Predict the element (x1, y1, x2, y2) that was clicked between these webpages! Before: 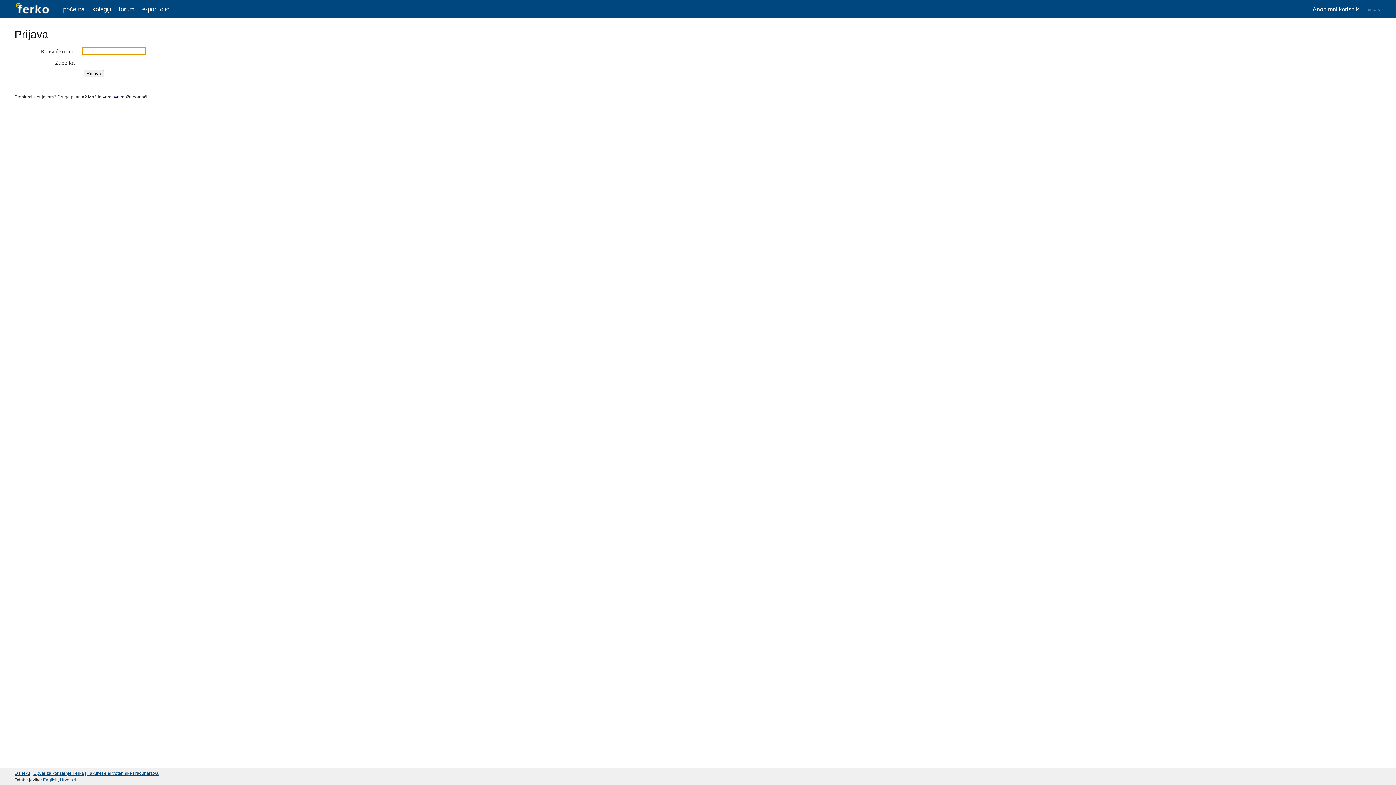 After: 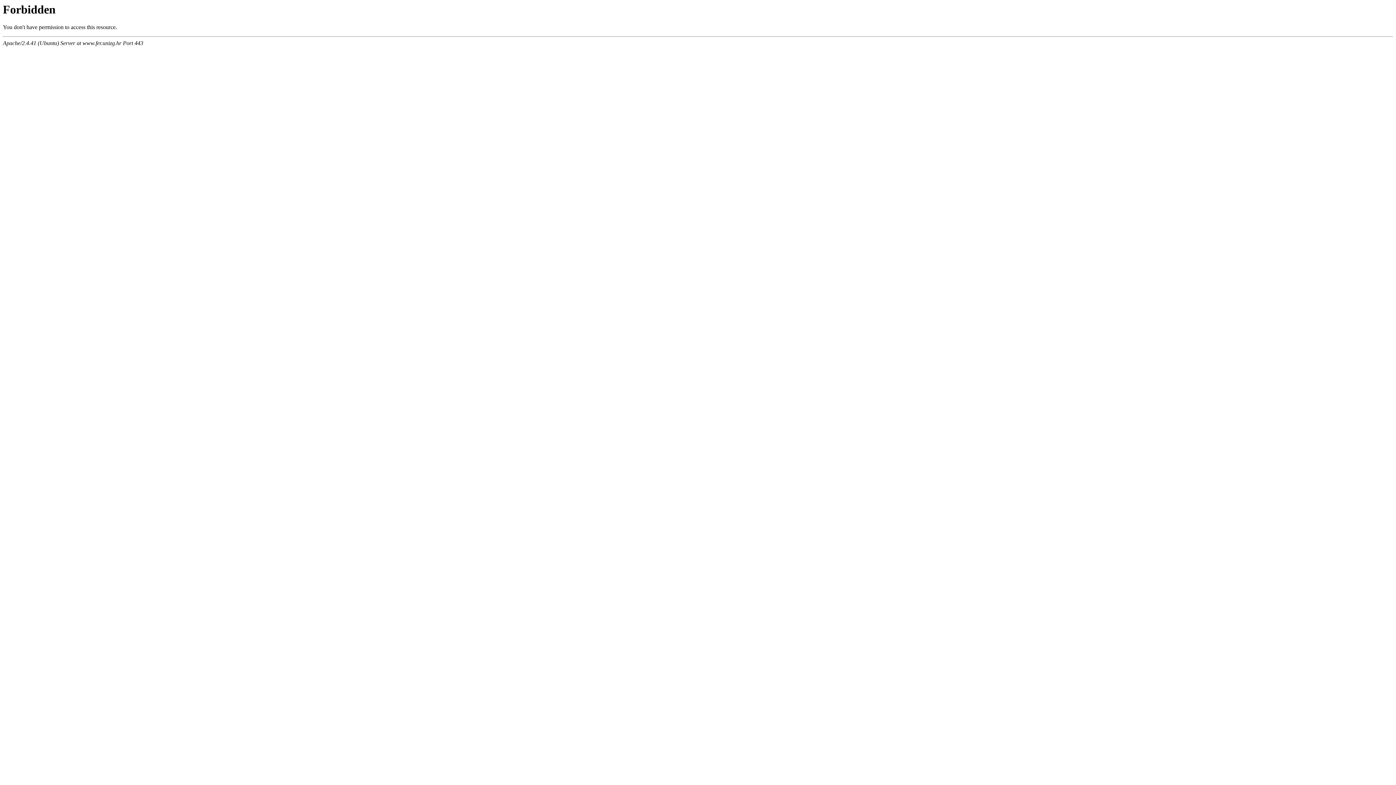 Action: bbox: (87, 771, 158, 776) label: Fakultet elektrotehnike i računarstva